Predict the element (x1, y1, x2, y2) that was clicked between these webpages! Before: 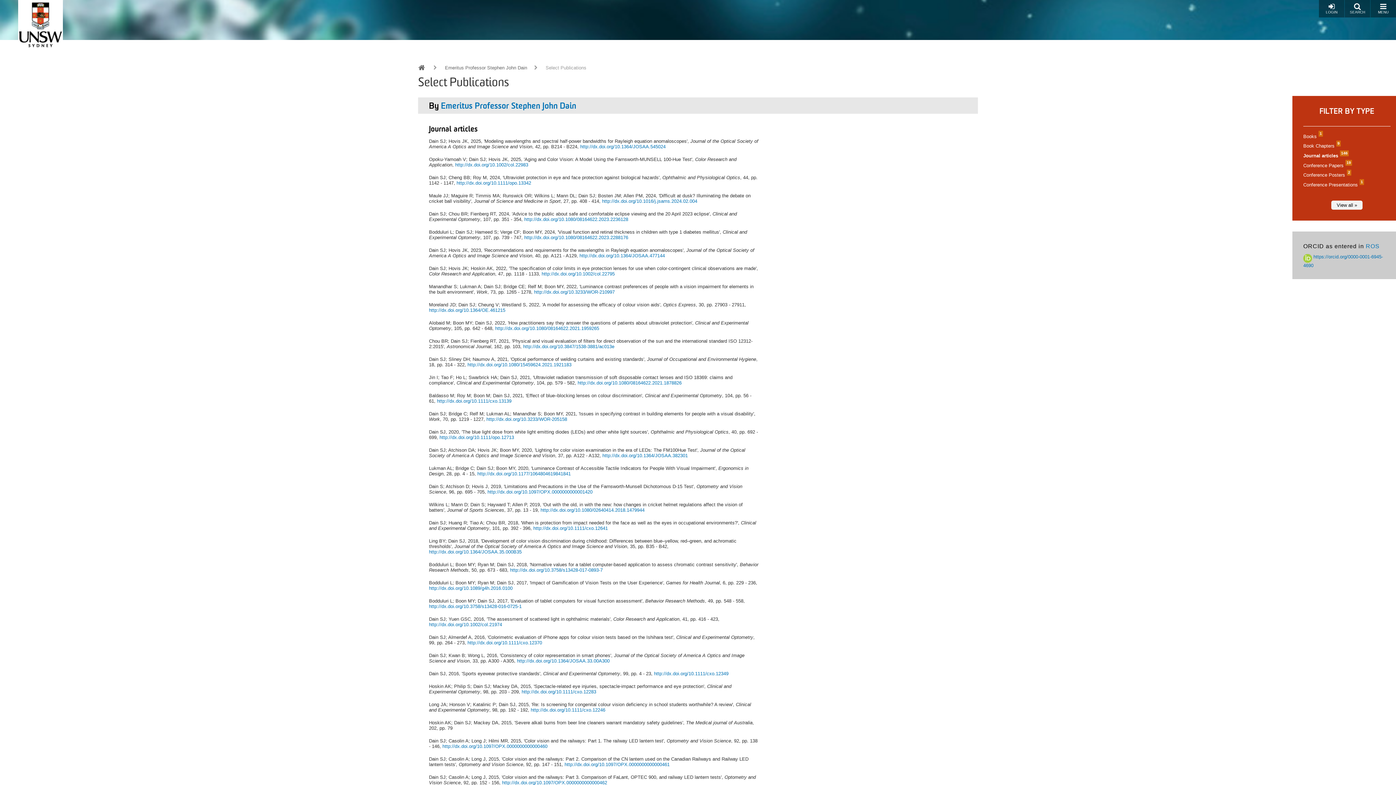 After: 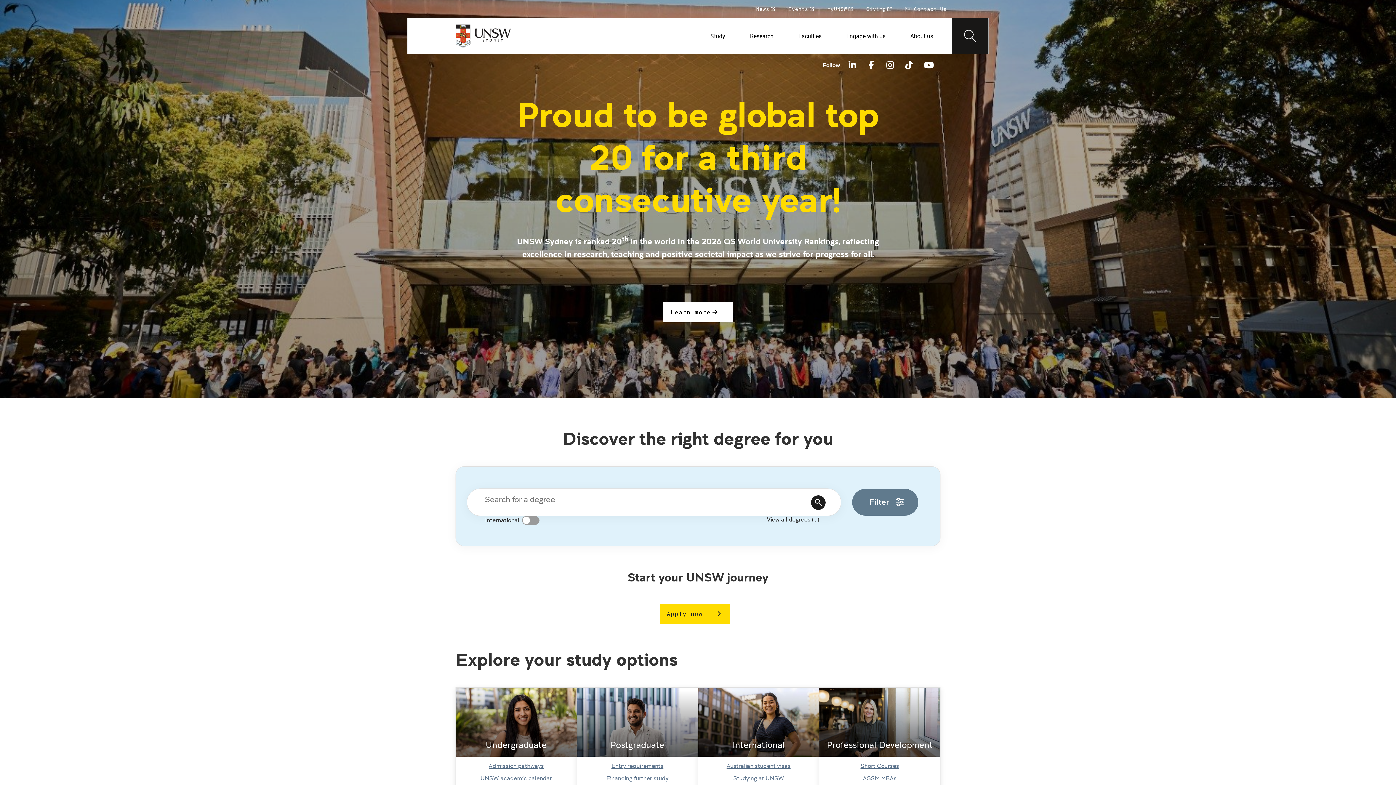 Action: bbox: (18, 0, 62, 5)